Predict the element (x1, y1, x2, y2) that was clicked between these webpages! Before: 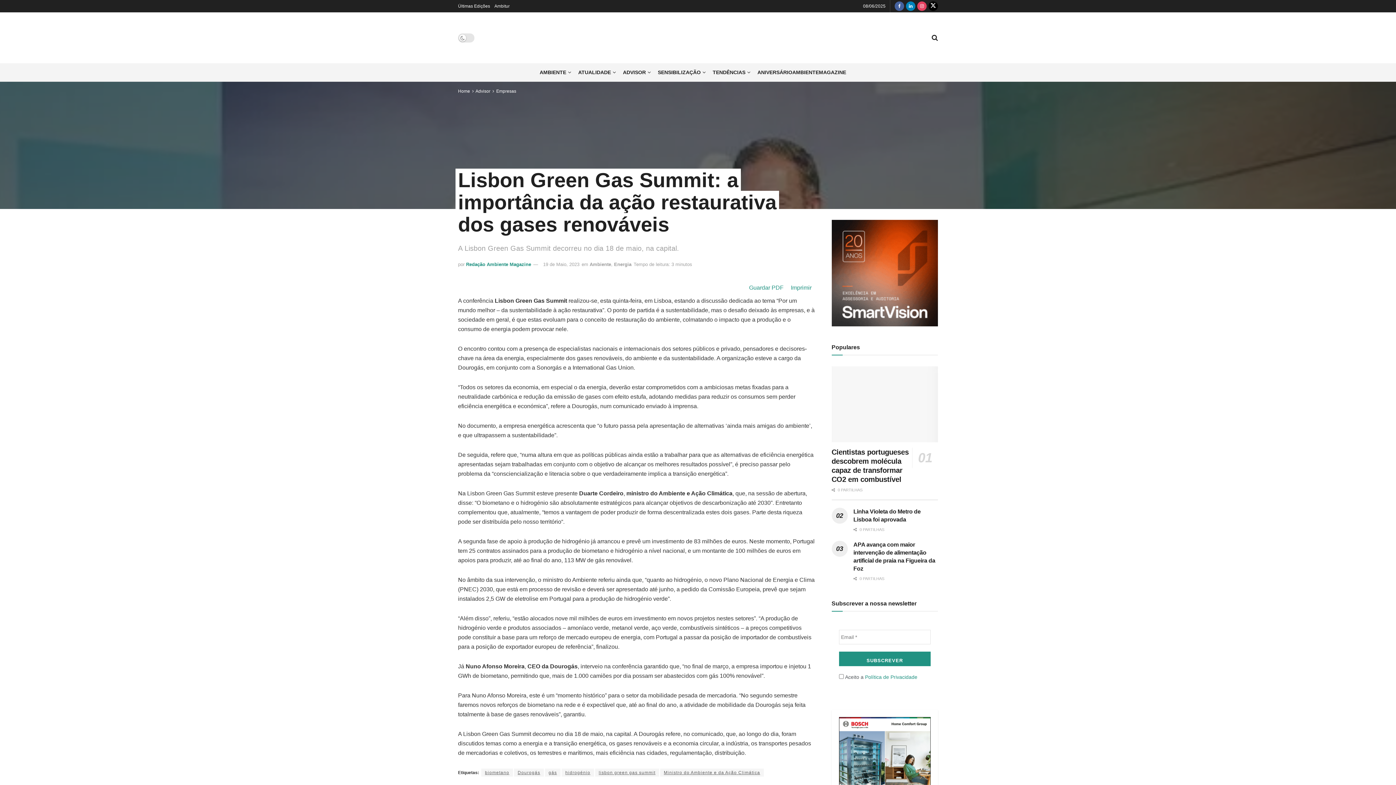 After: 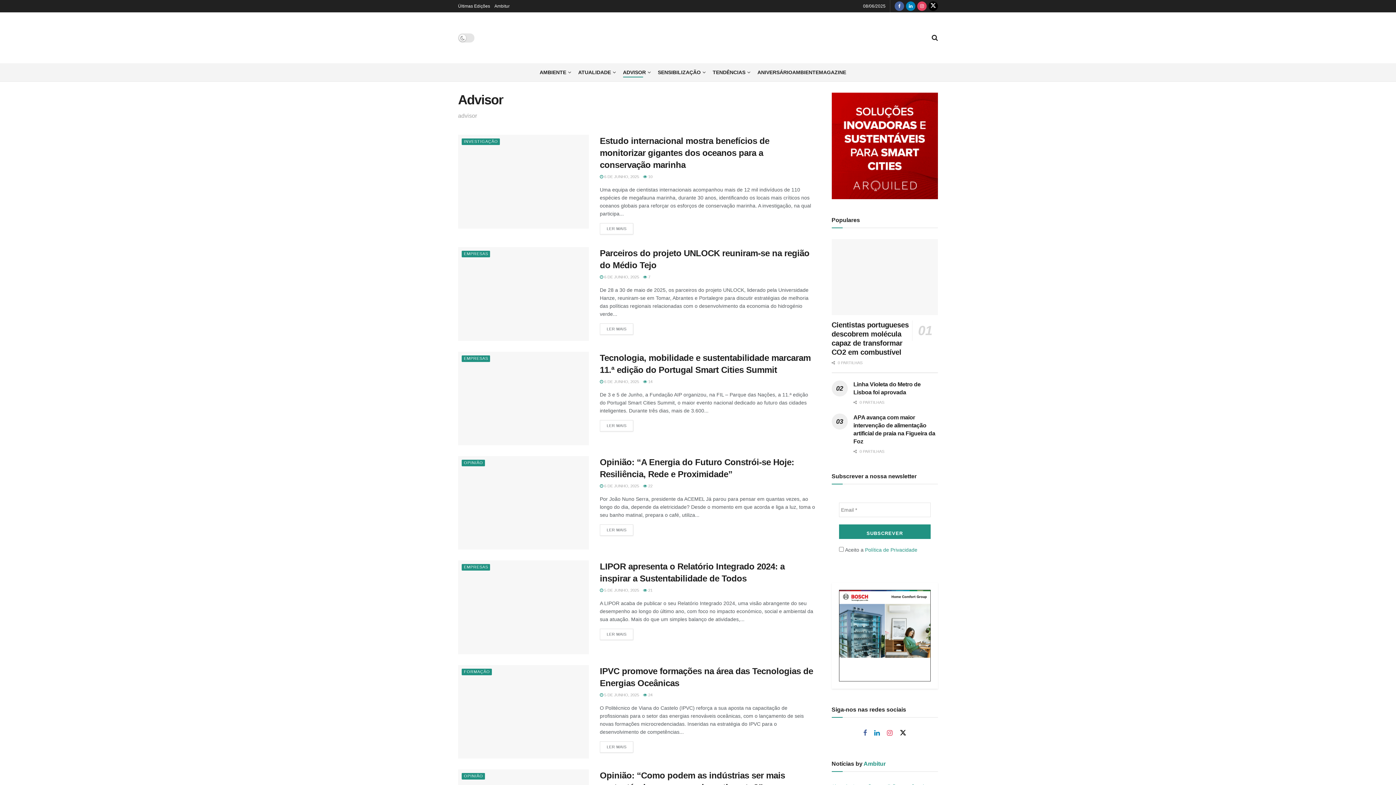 Action: bbox: (475, 88, 490, 93) label: Advisor